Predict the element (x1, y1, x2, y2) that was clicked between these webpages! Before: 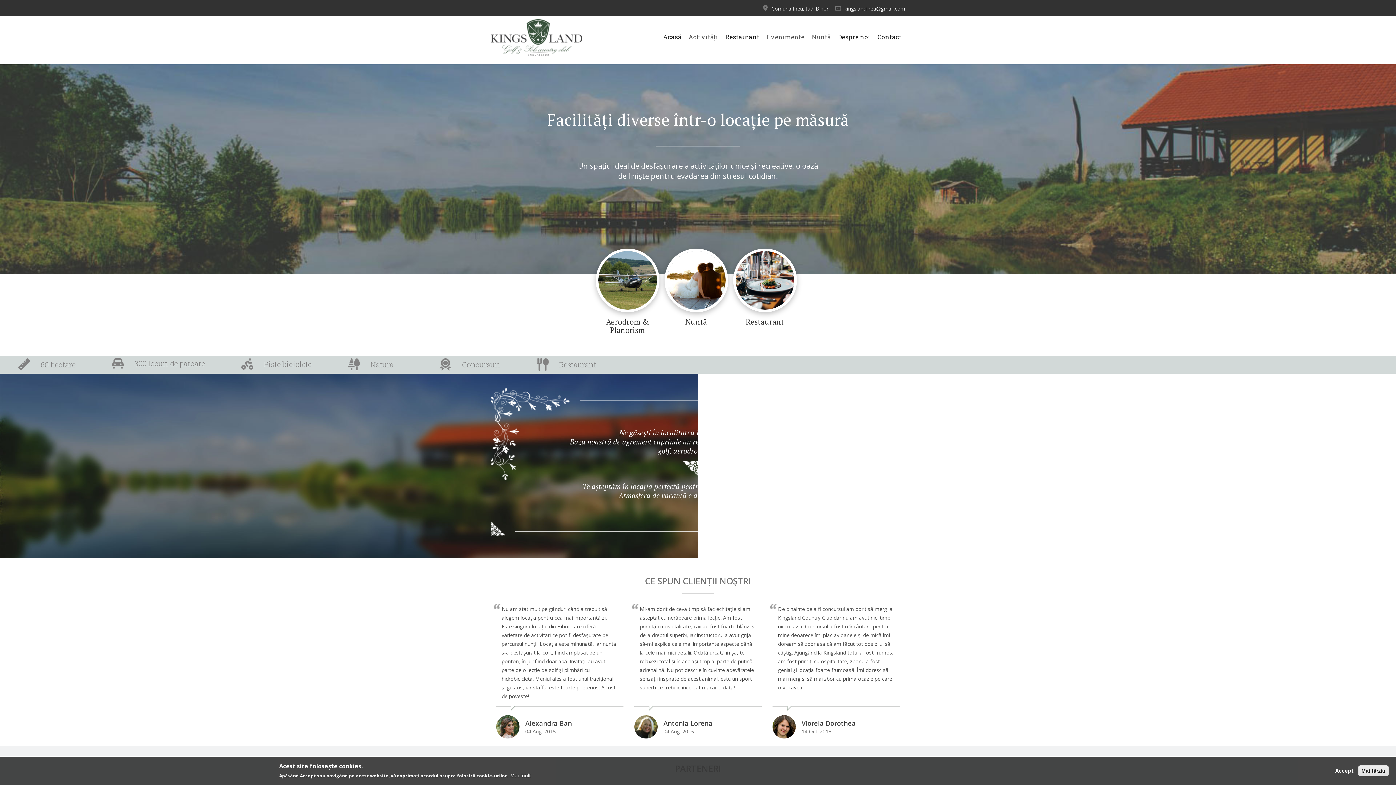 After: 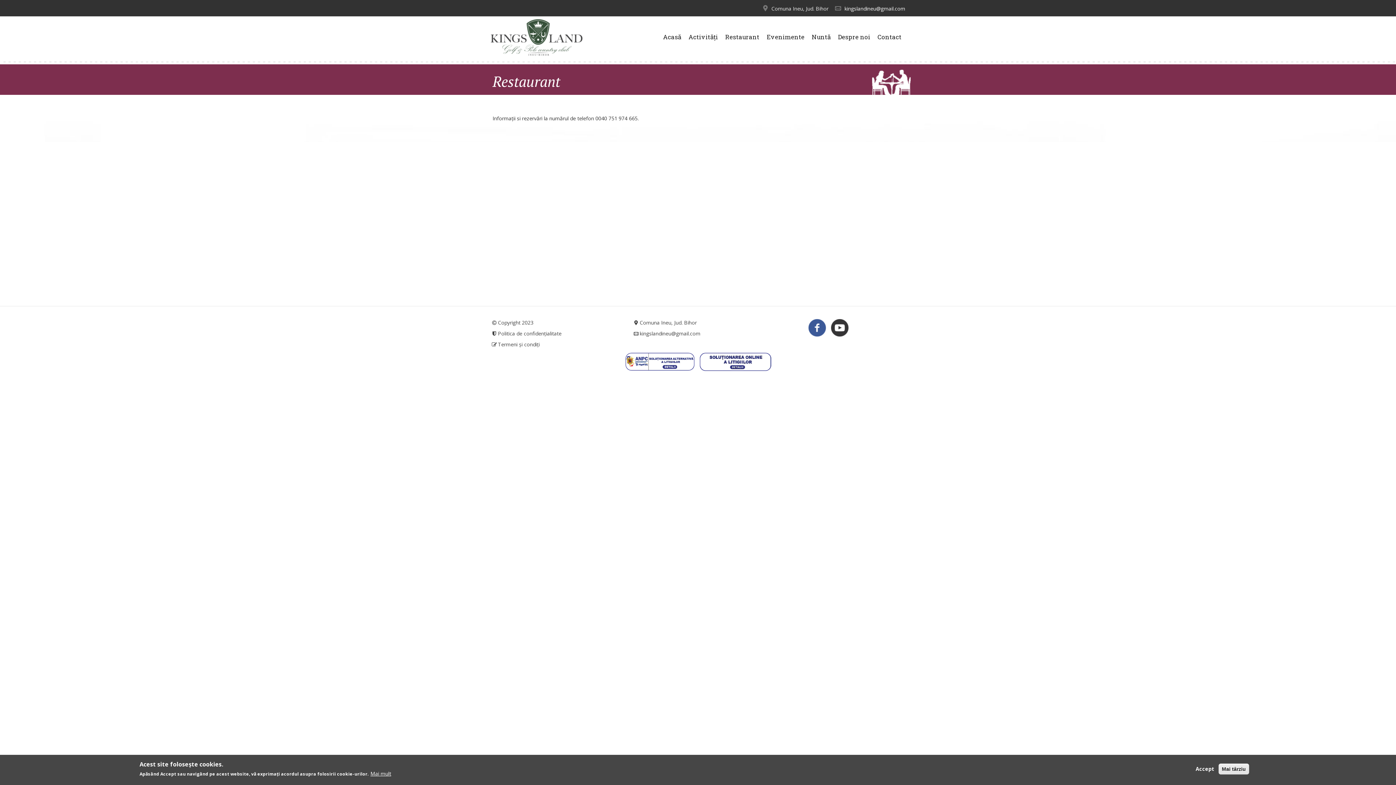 Action: bbox: (733, 276, 796, 283)